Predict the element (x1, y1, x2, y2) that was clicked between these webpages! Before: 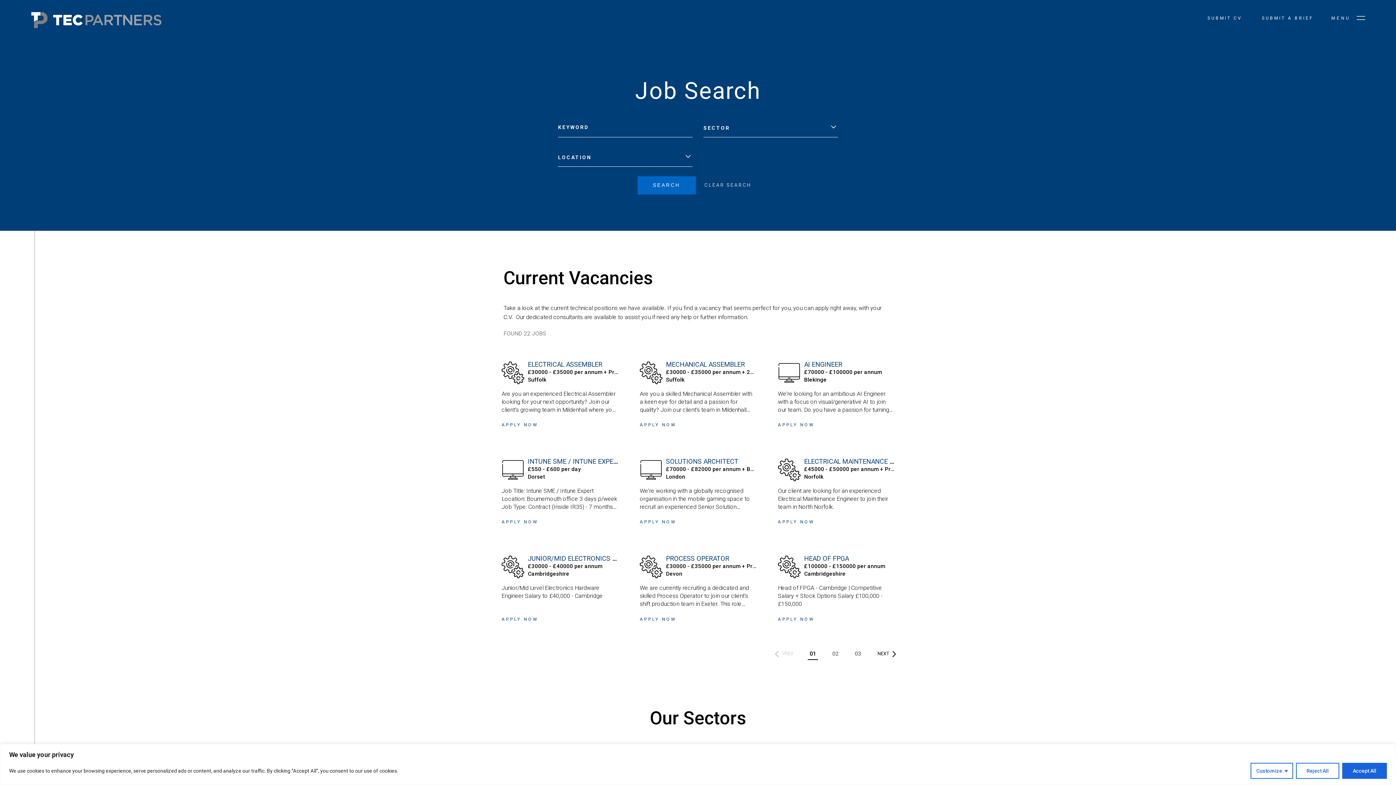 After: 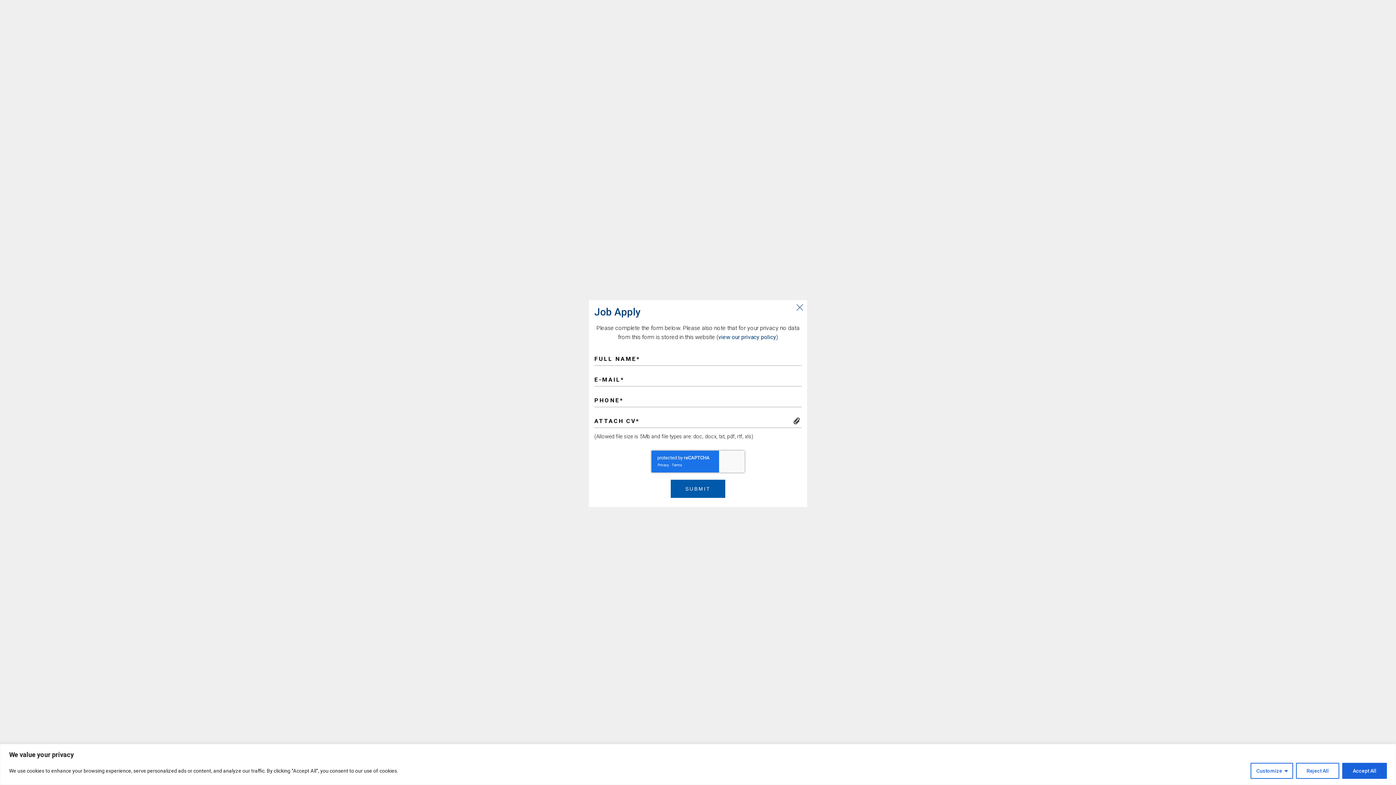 Action: bbox: (778, 517, 814, 527) label: APPLY NOW